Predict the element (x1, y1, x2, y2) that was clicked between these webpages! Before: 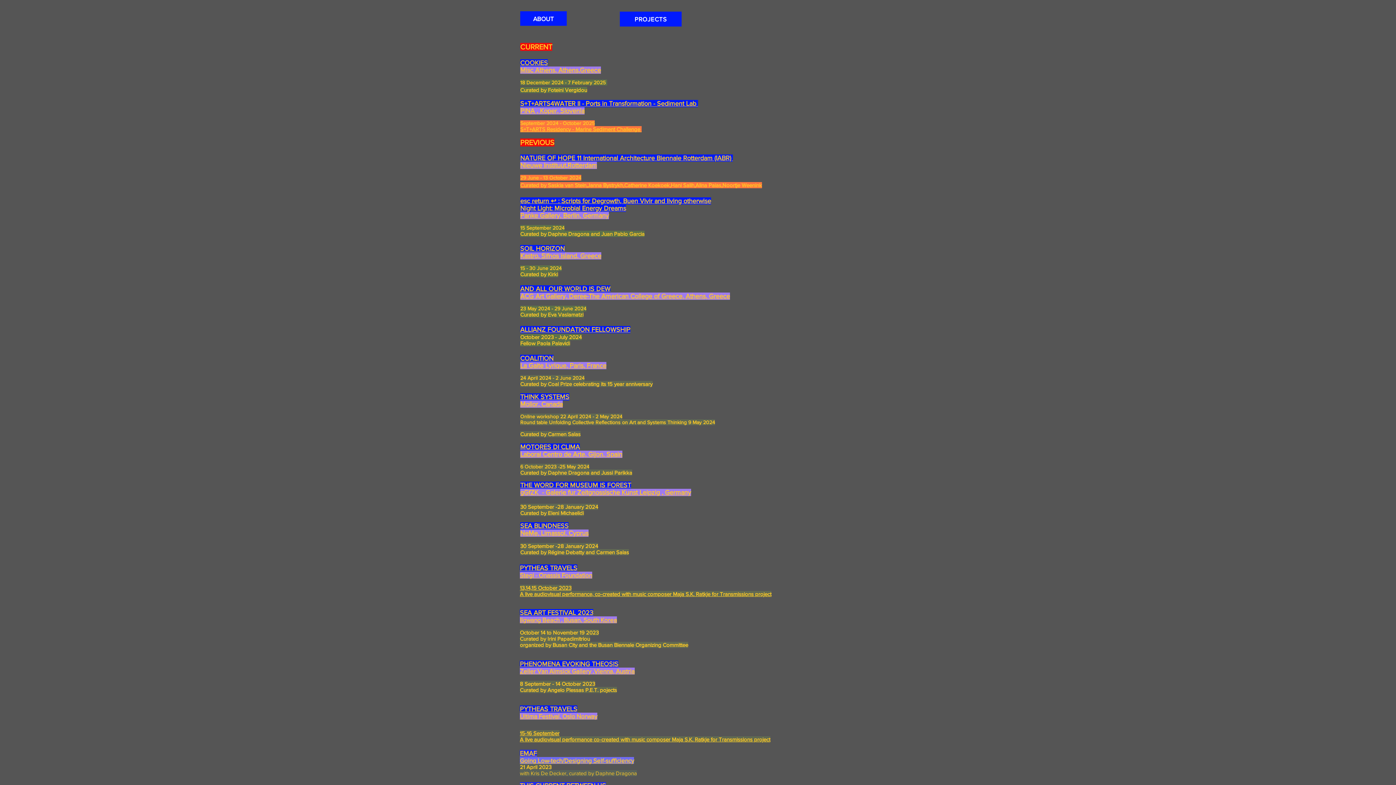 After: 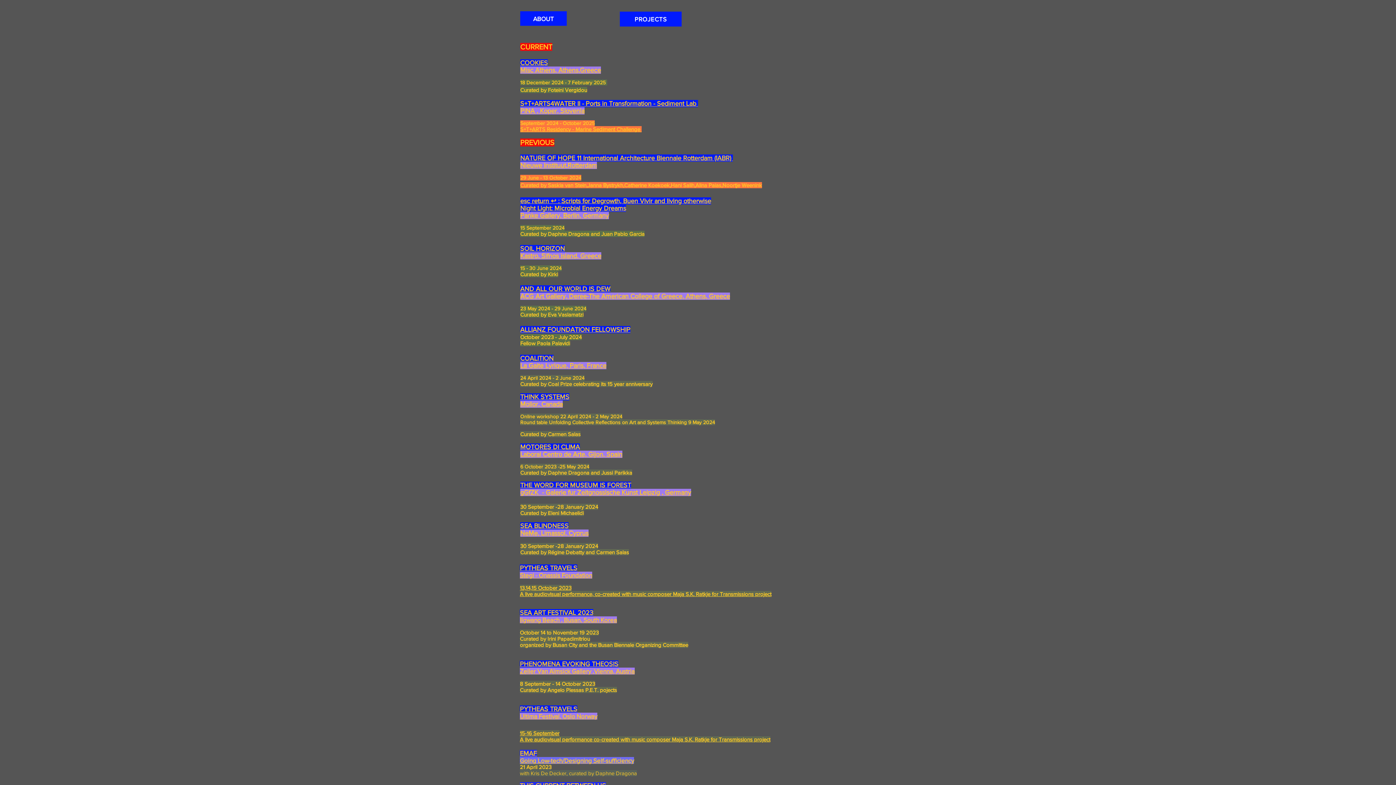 Action: label: ACG Art Gallery, Deree-The American College of Greece, Athens, Greece bbox: (520, 292, 730, 300)